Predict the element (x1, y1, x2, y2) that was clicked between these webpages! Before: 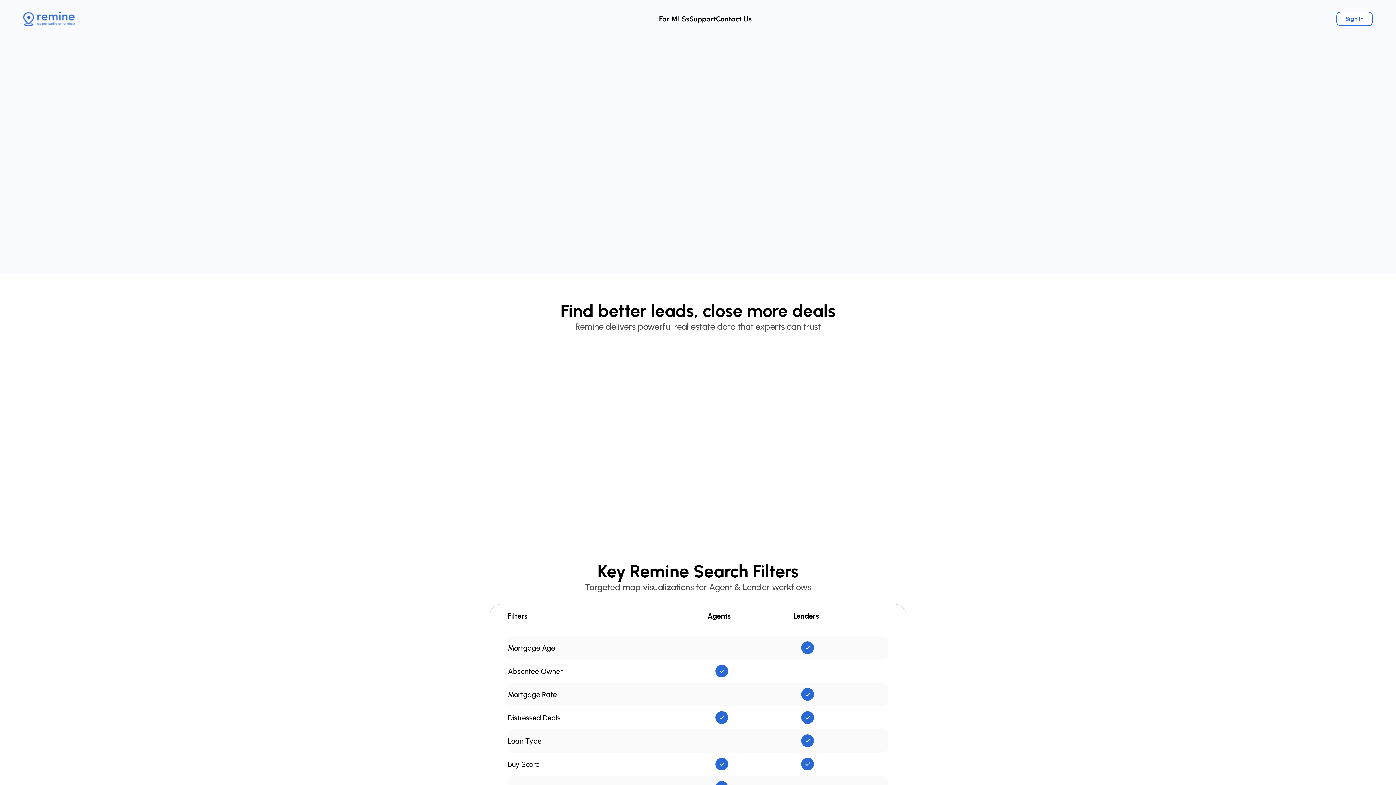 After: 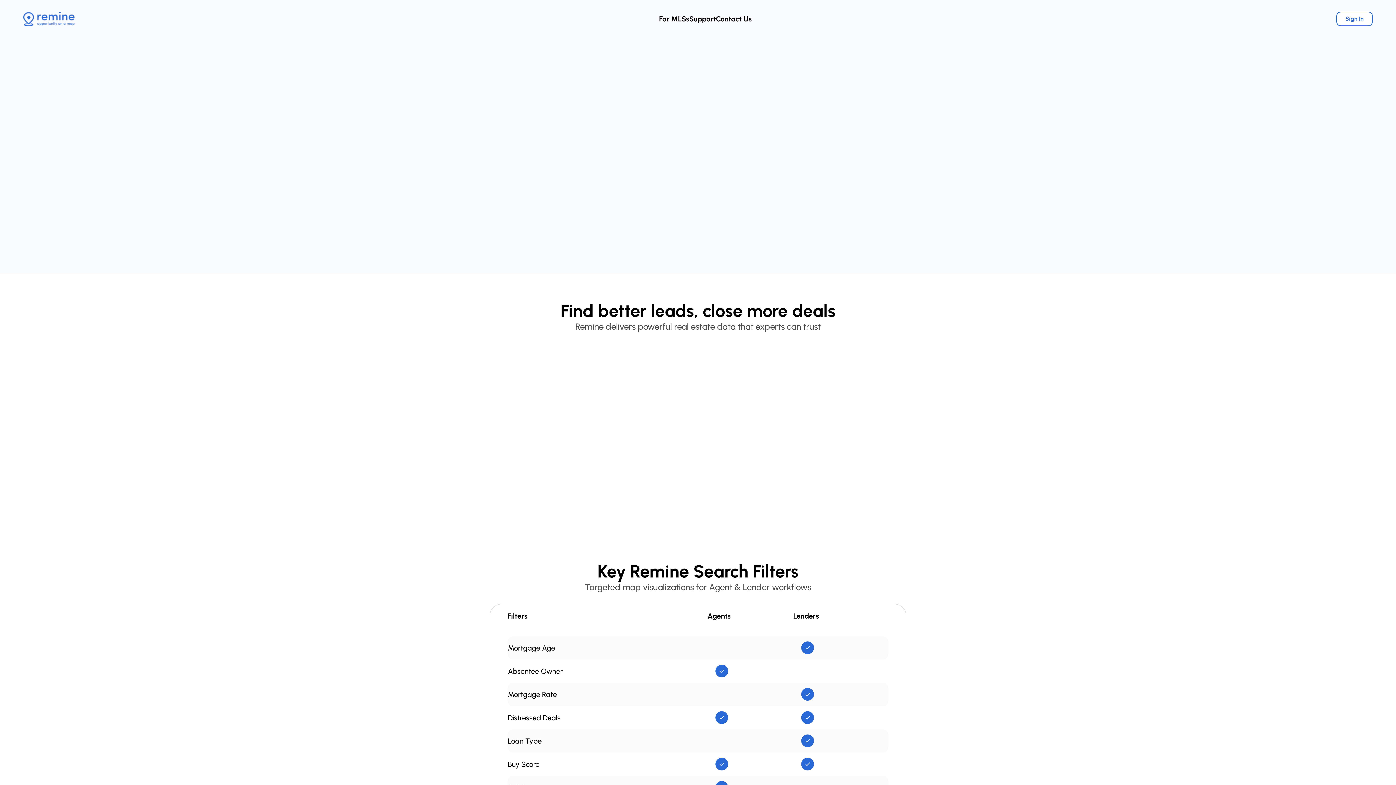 Action: label: Request a Demo bbox: (485, 157, 544, 170)